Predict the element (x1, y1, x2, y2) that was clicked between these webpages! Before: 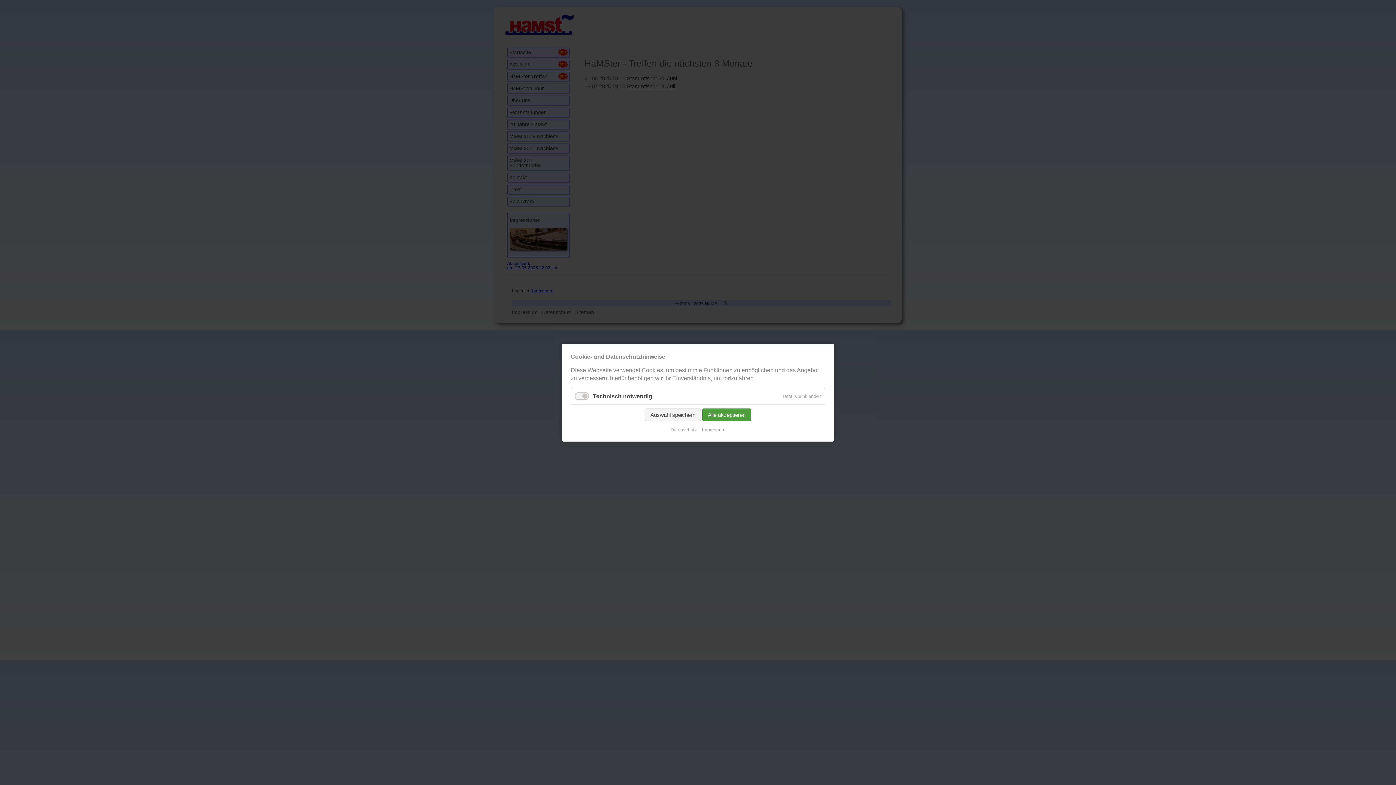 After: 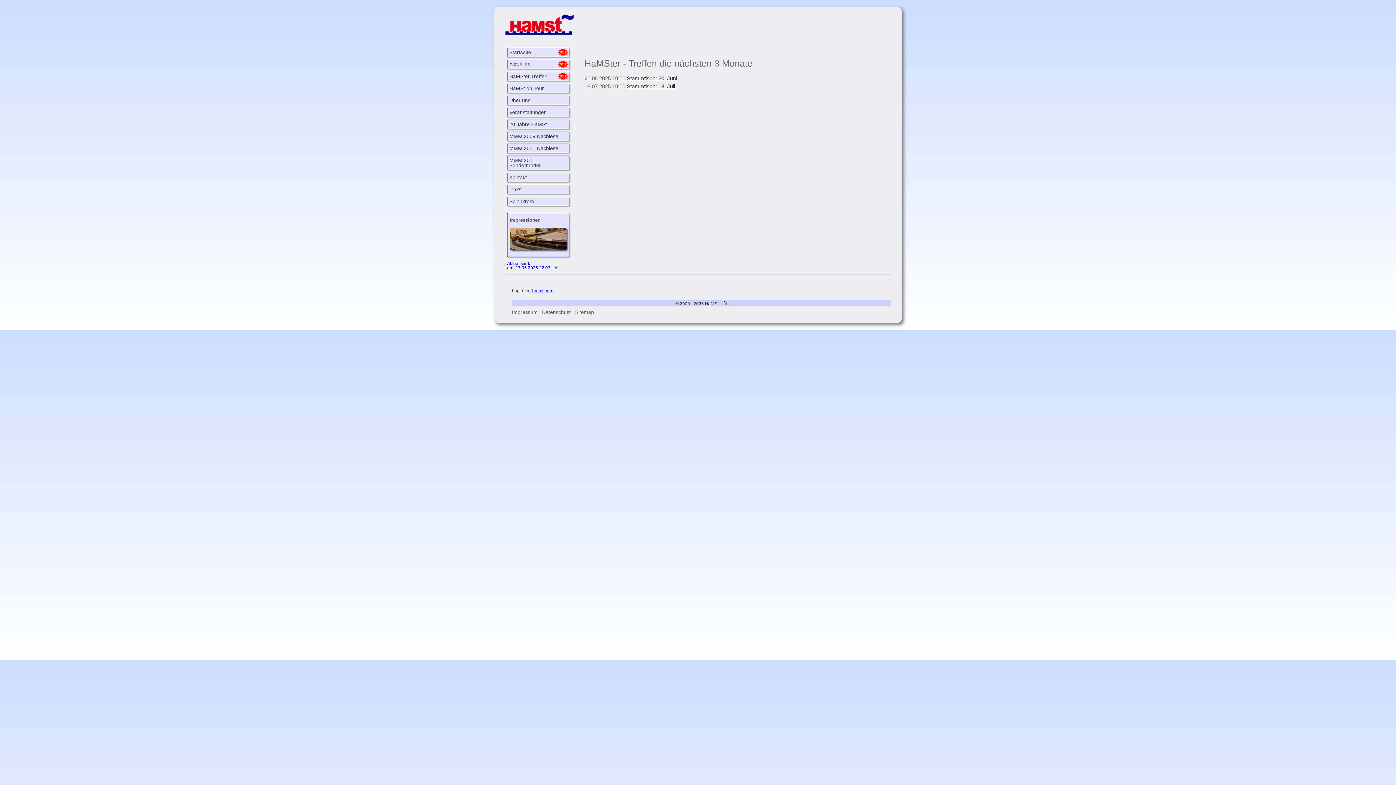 Action: bbox: (645, 408, 701, 421) label: Auswahl speichern